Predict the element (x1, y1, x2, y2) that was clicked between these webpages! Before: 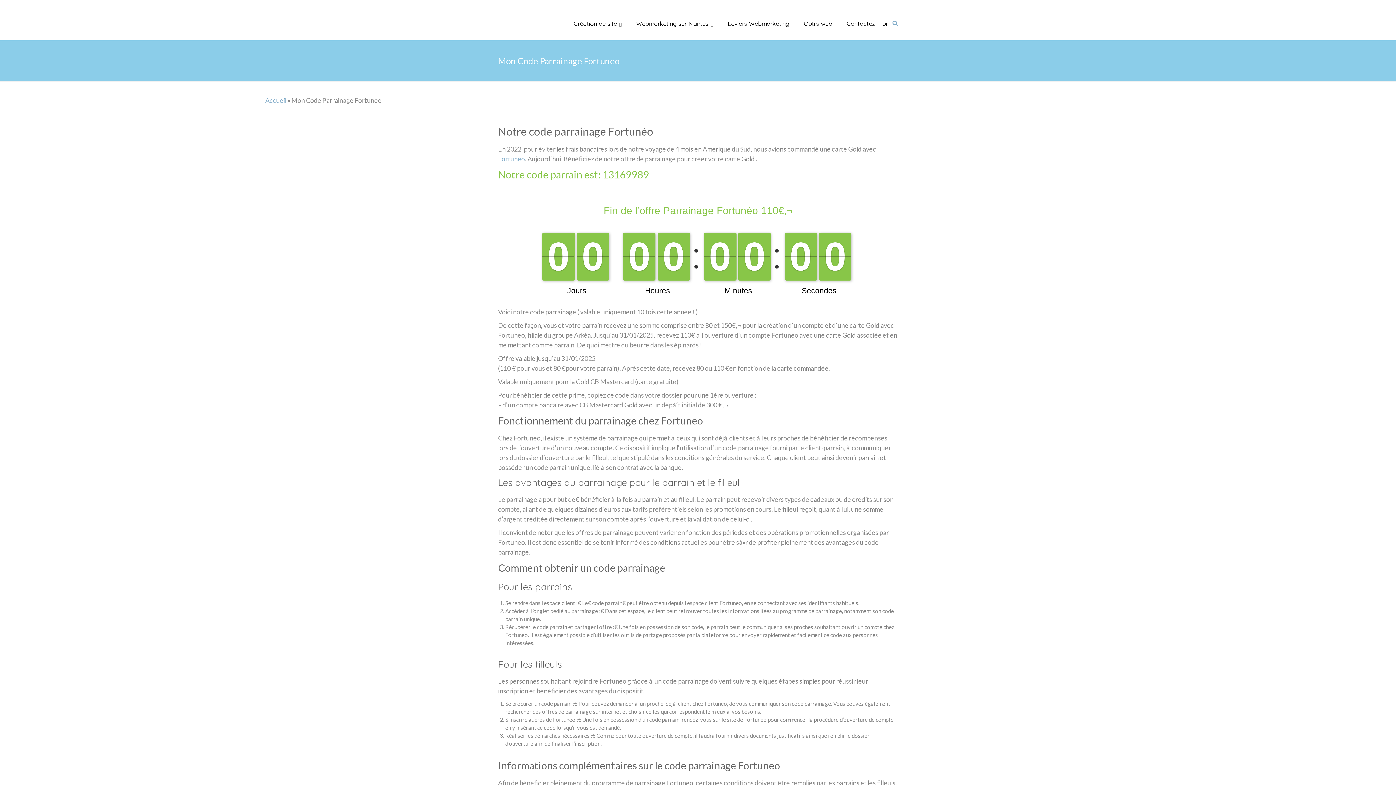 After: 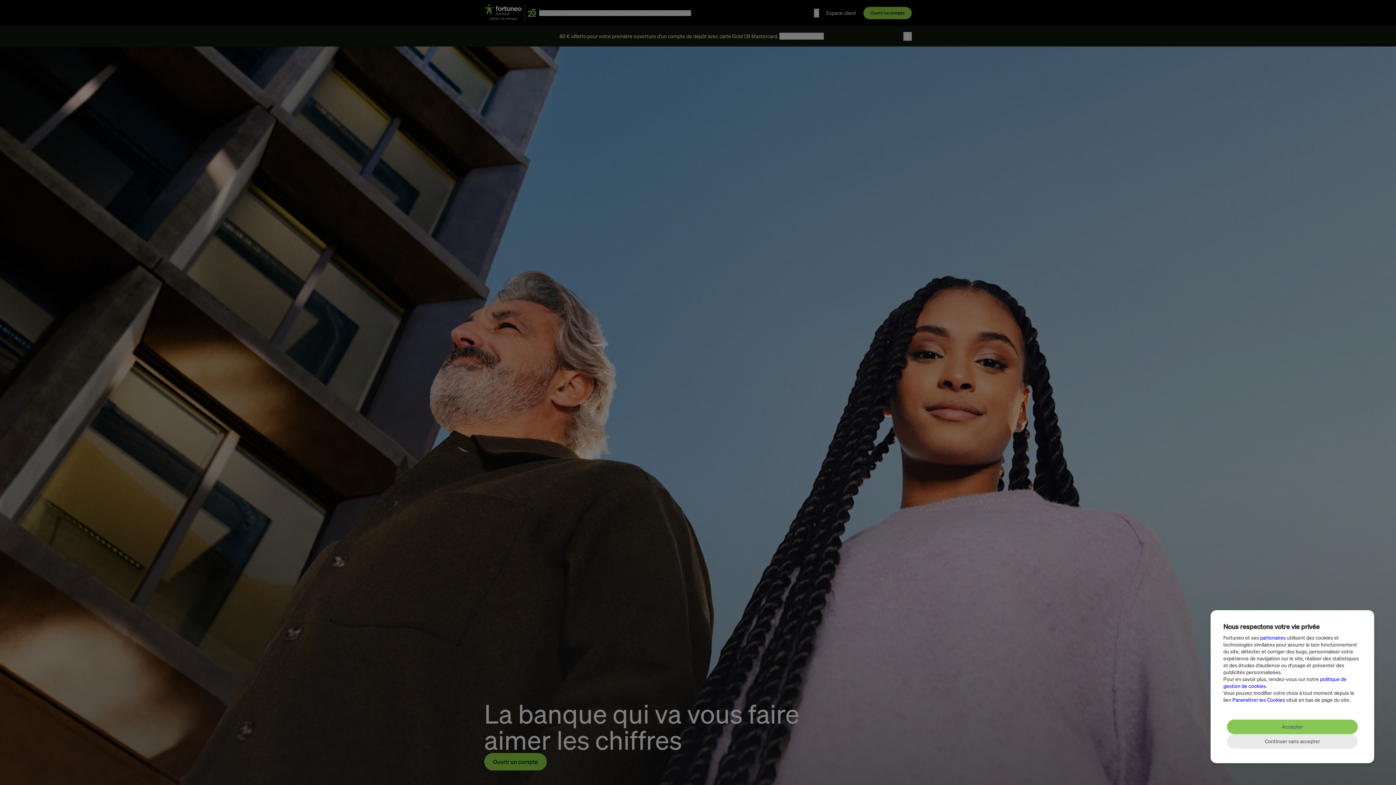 Action: bbox: (498, 155, 525, 163) label: Fortuneo